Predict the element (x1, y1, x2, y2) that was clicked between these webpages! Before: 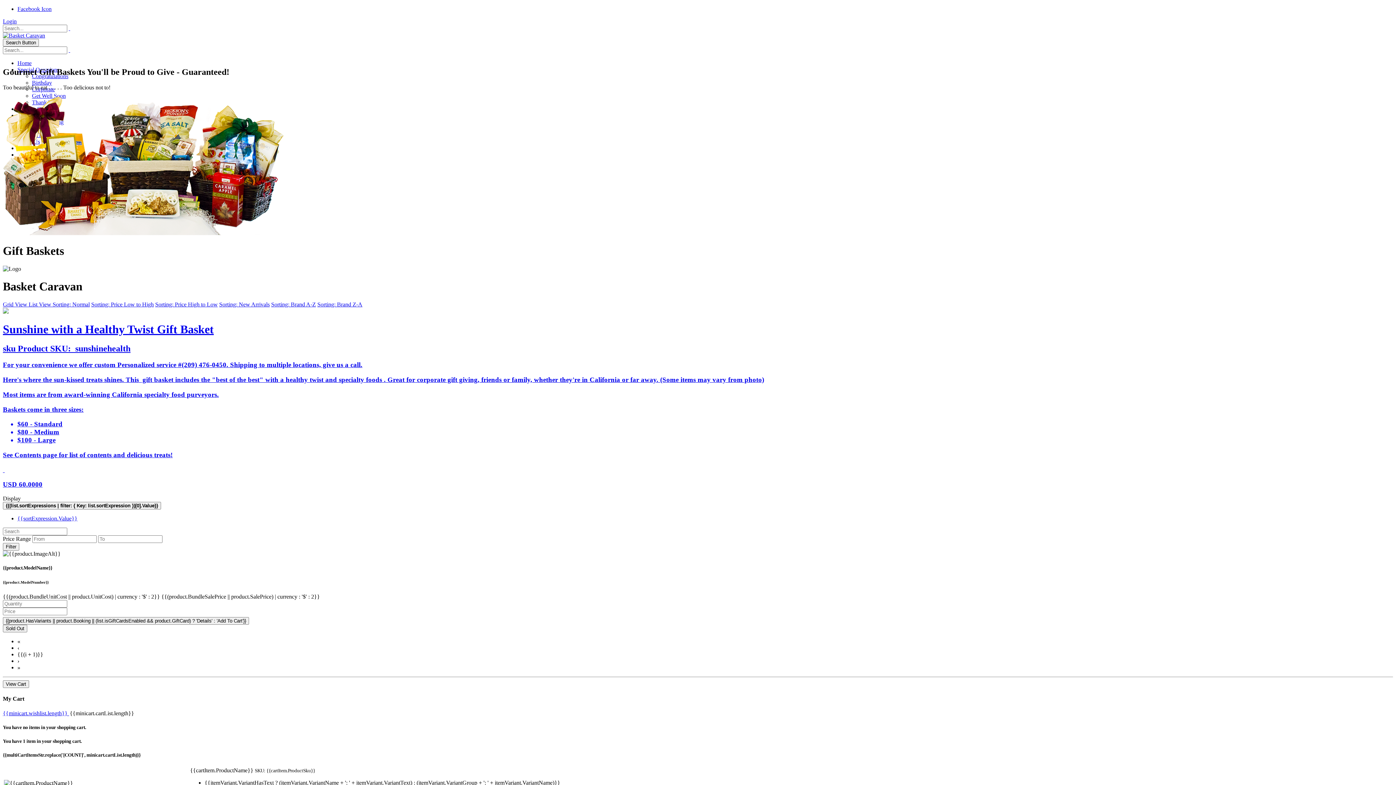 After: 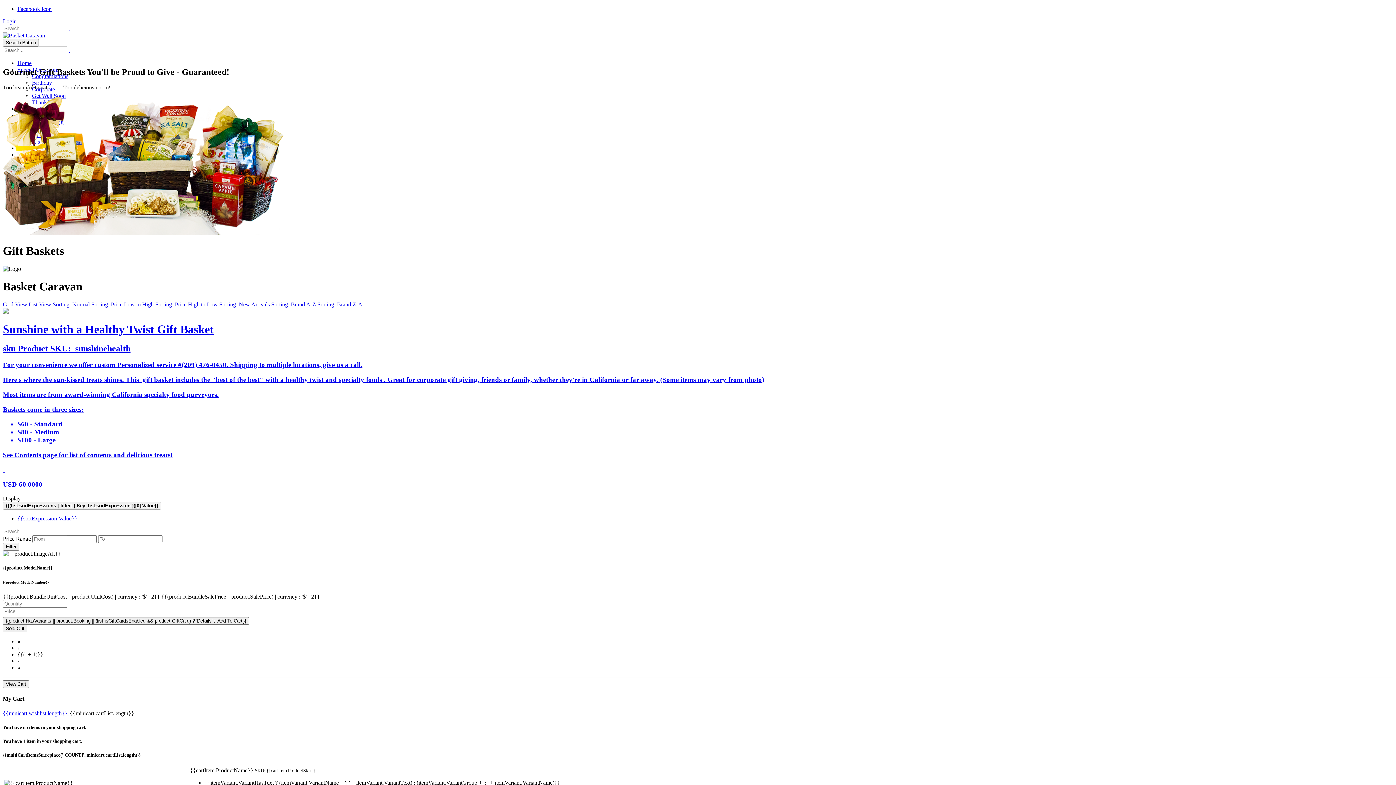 Action: label: Sorting: Price Low to High bbox: (91, 301, 153, 307)